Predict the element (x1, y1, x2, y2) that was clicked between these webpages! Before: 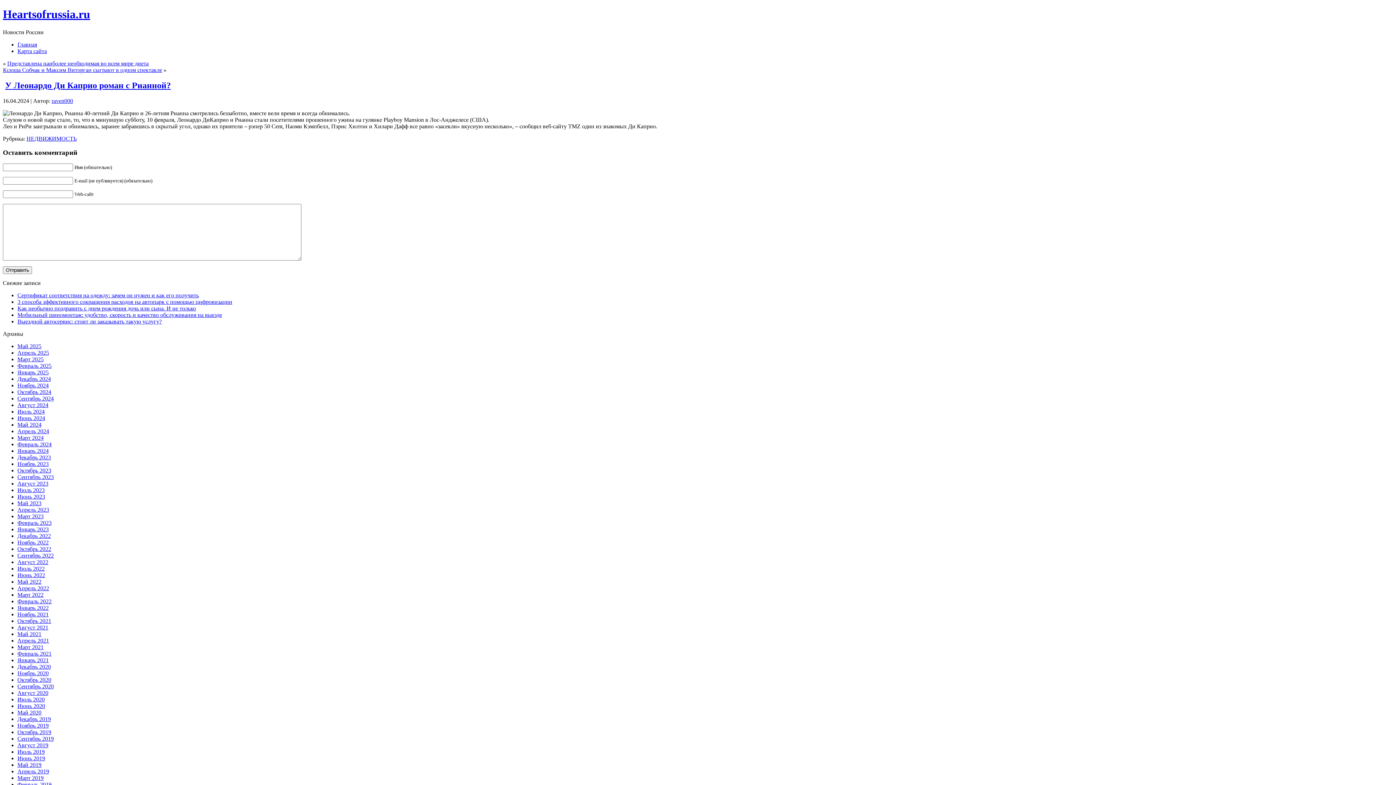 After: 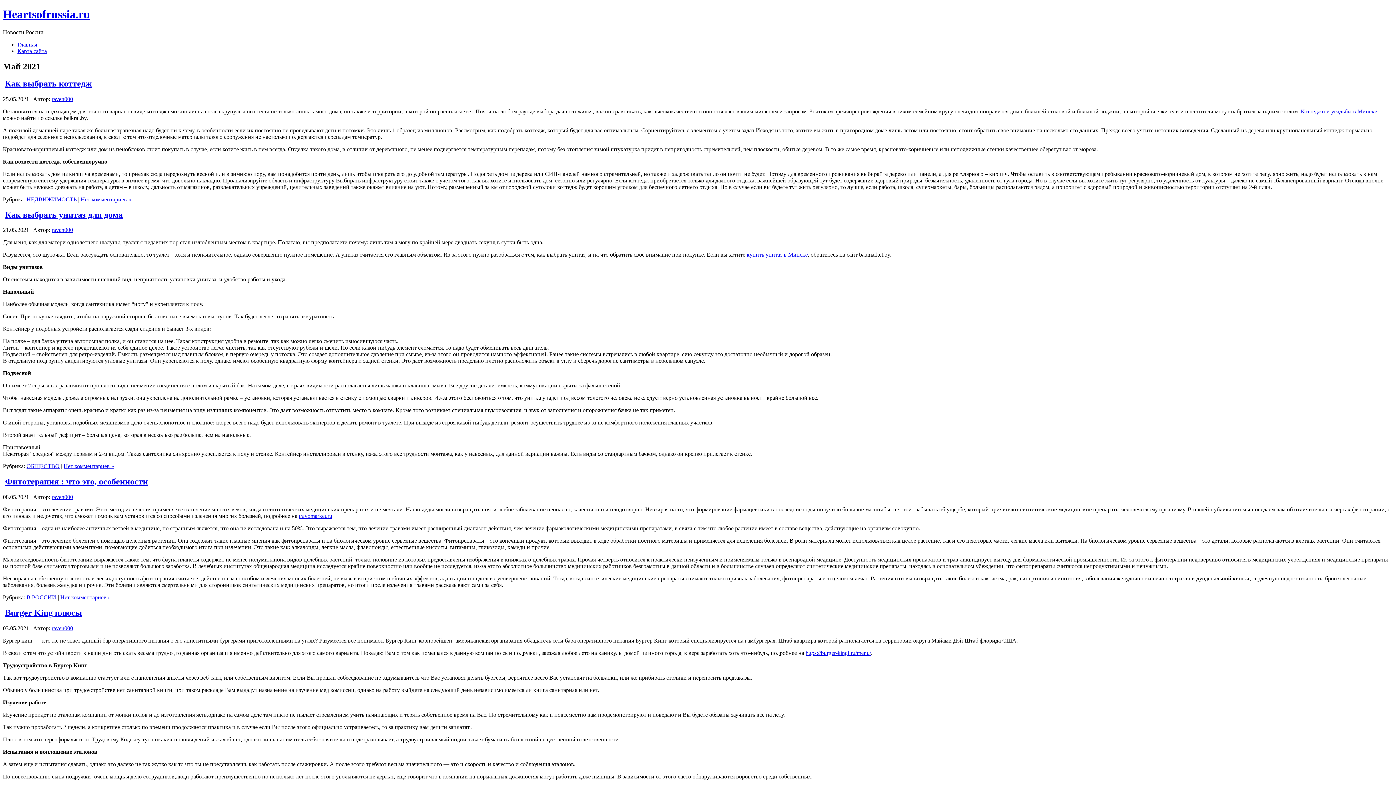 Action: label: Май 2021 bbox: (17, 631, 41, 637)